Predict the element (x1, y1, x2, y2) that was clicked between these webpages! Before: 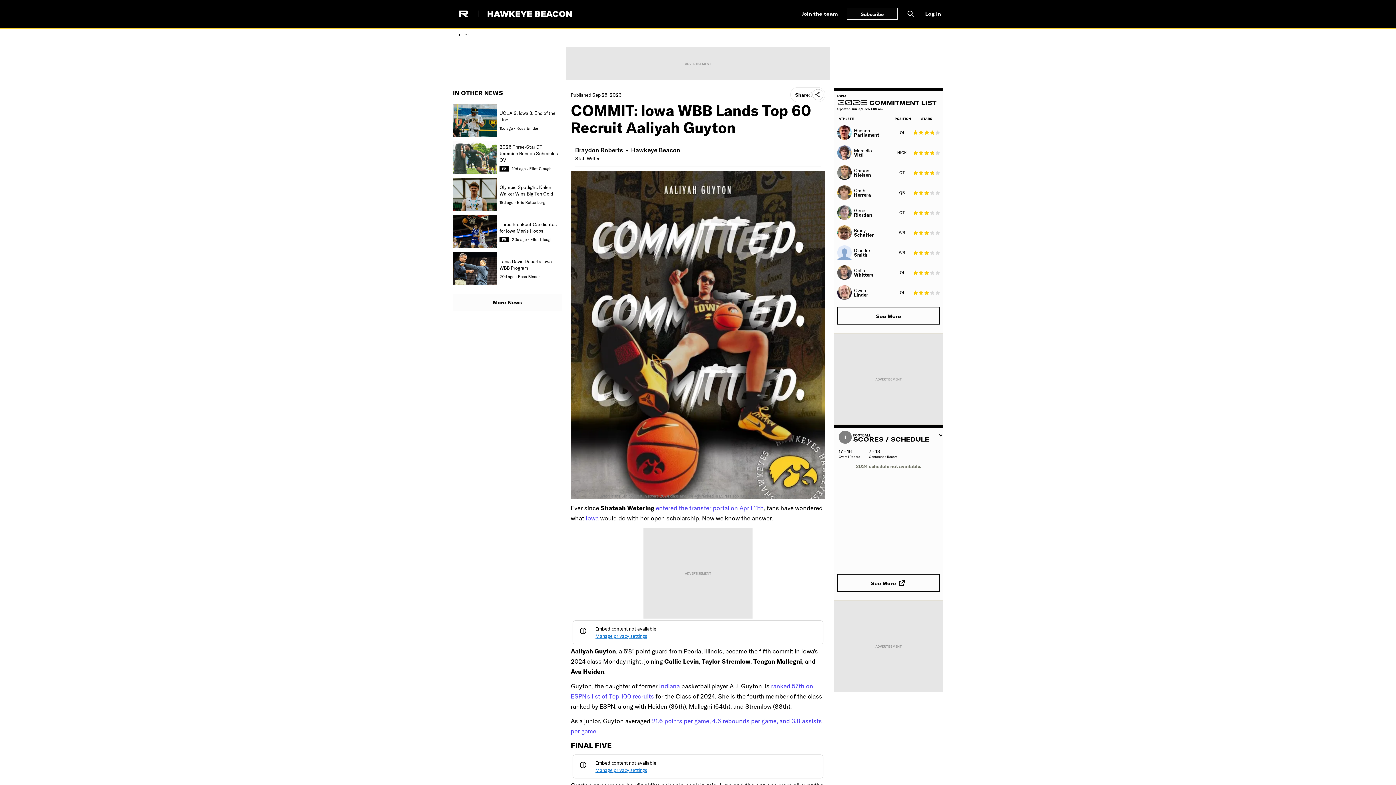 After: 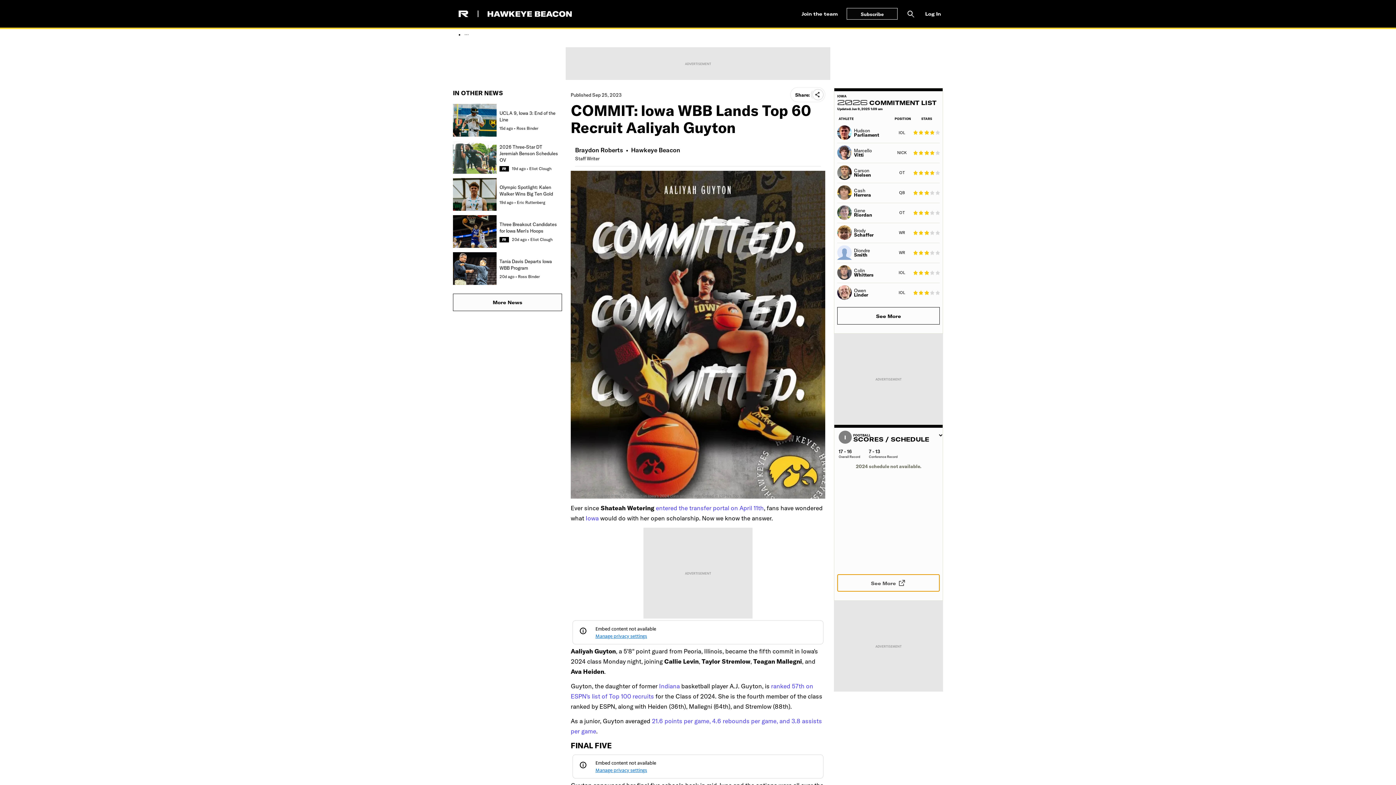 Action: bbox: (834, 574, 942, 592) label: See More